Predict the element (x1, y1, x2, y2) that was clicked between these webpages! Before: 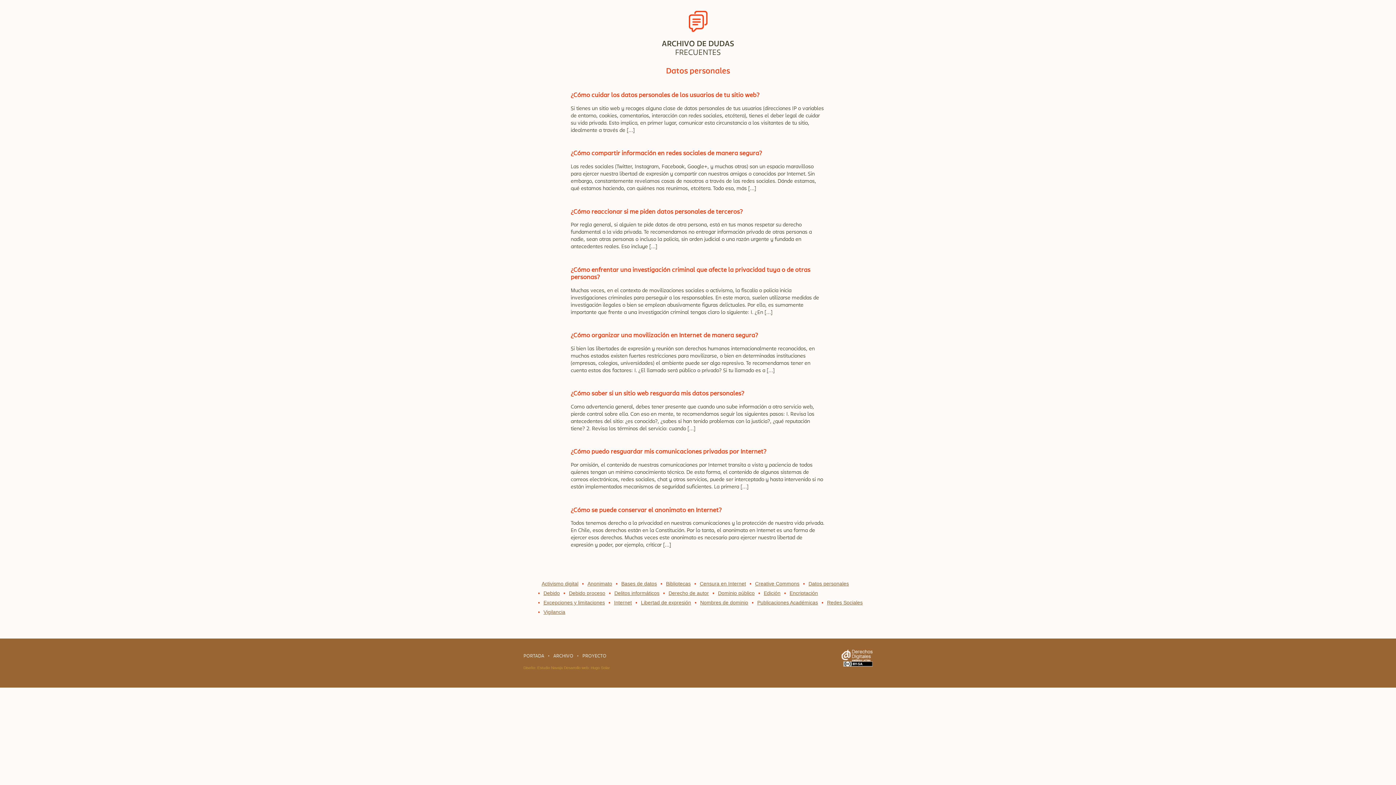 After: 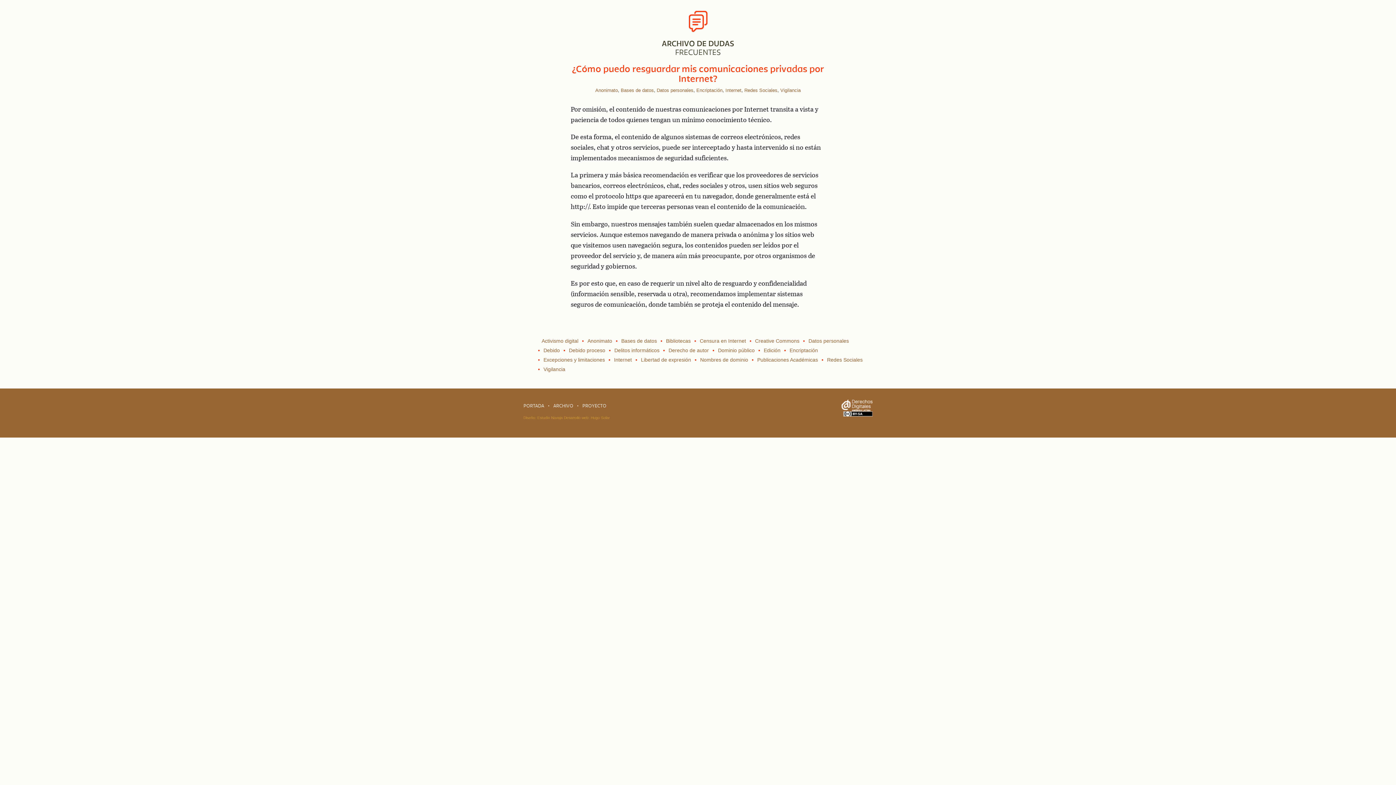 Action: bbox: (570, 448, 766, 455) label: ¿Cómo puedo resguardar mis comunicaciones privadas por Internet?